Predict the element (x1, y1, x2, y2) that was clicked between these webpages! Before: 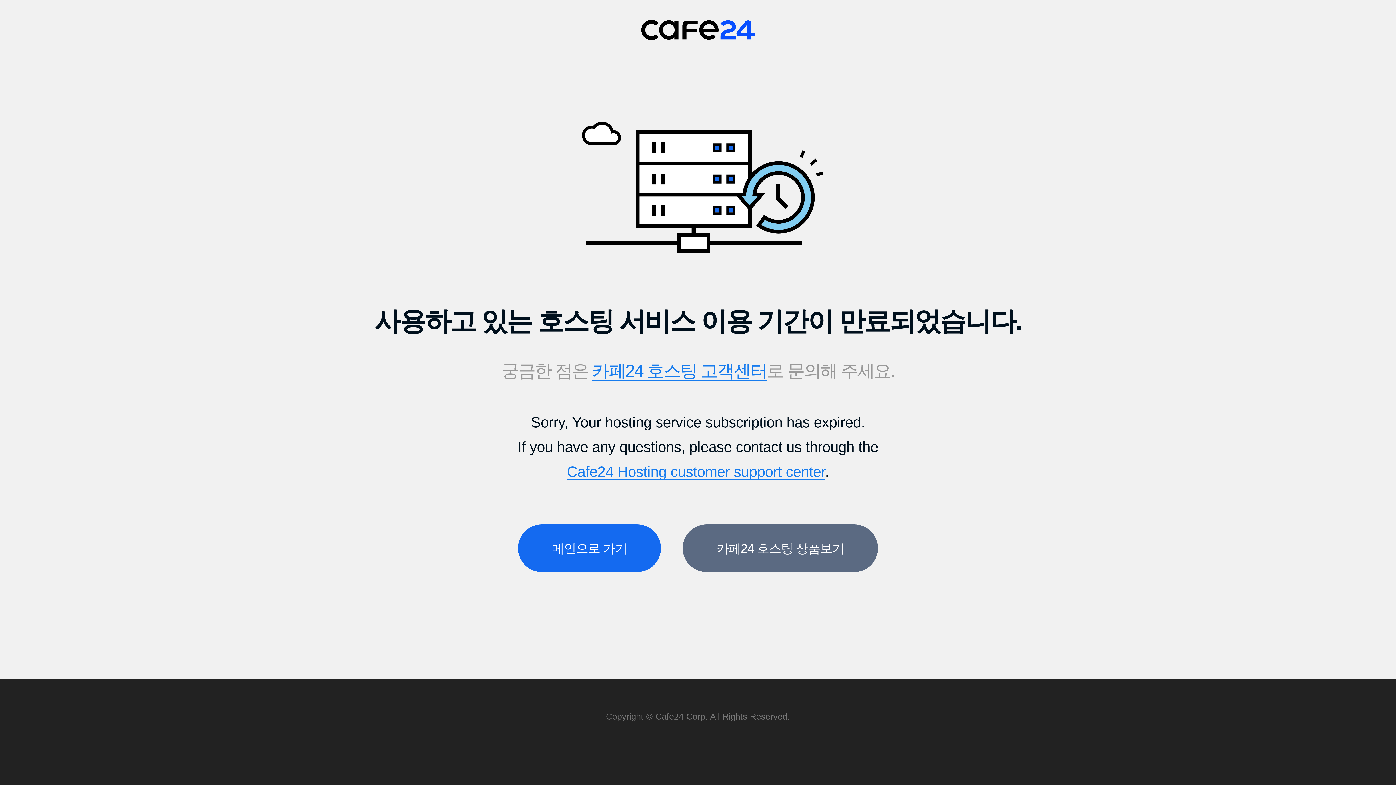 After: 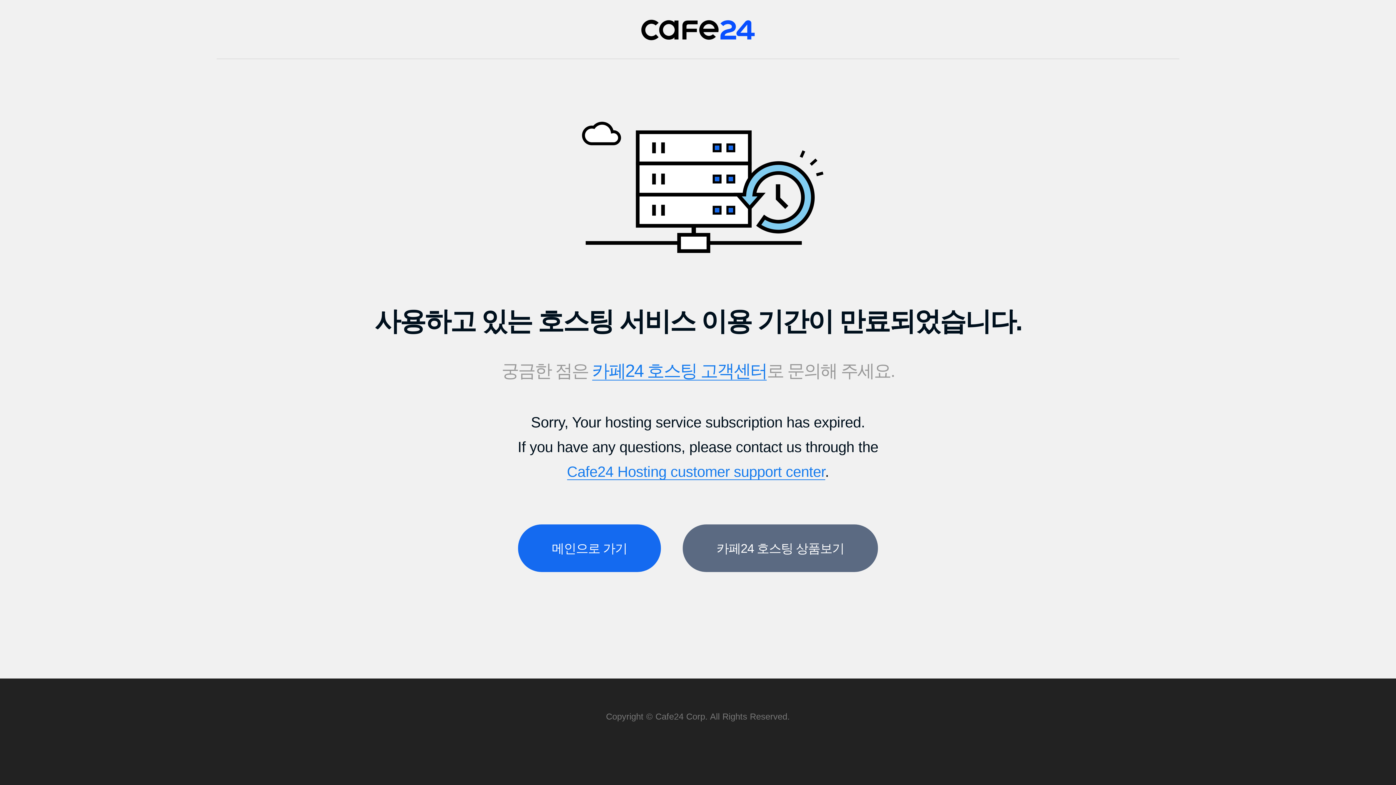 Action: bbox: (567, 463, 825, 480) label: Cafe24 Hosting customer support center